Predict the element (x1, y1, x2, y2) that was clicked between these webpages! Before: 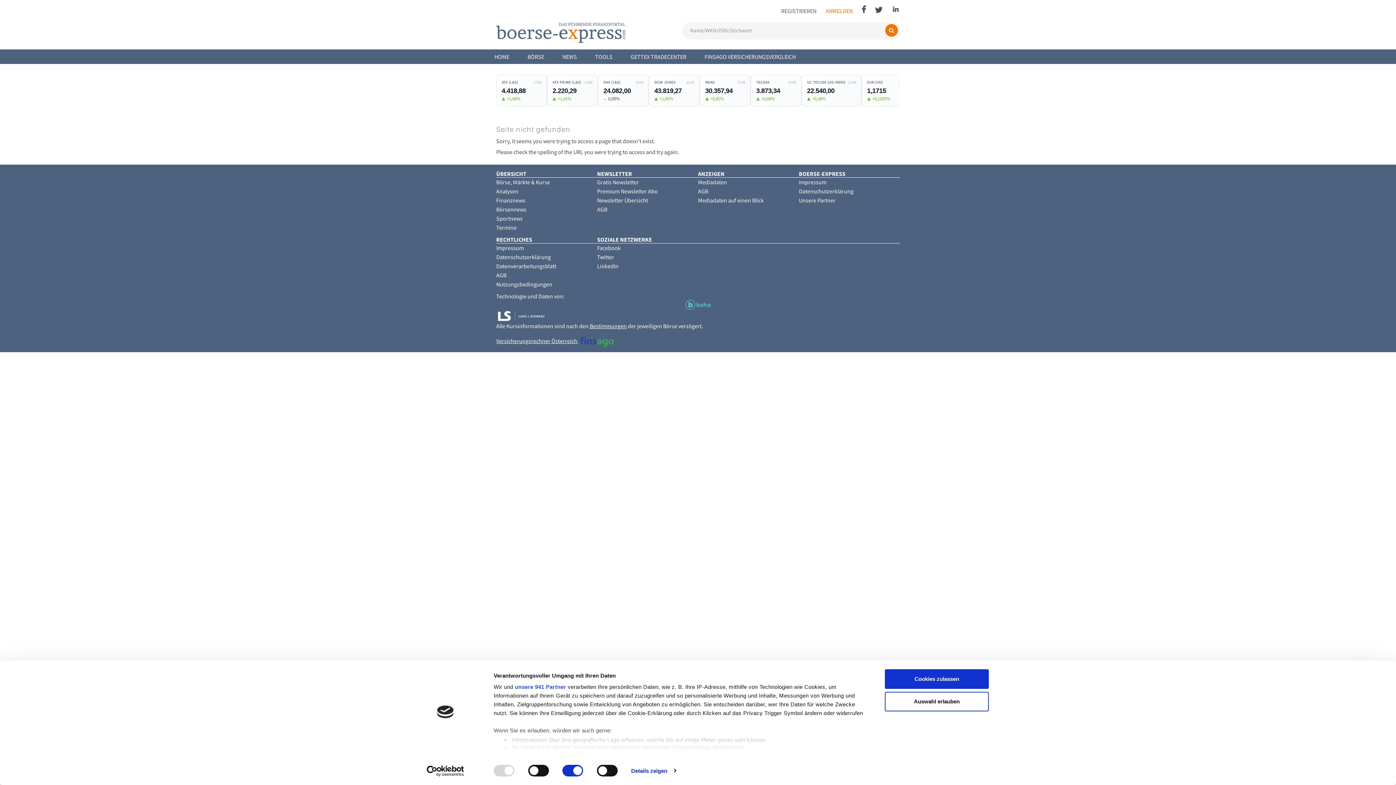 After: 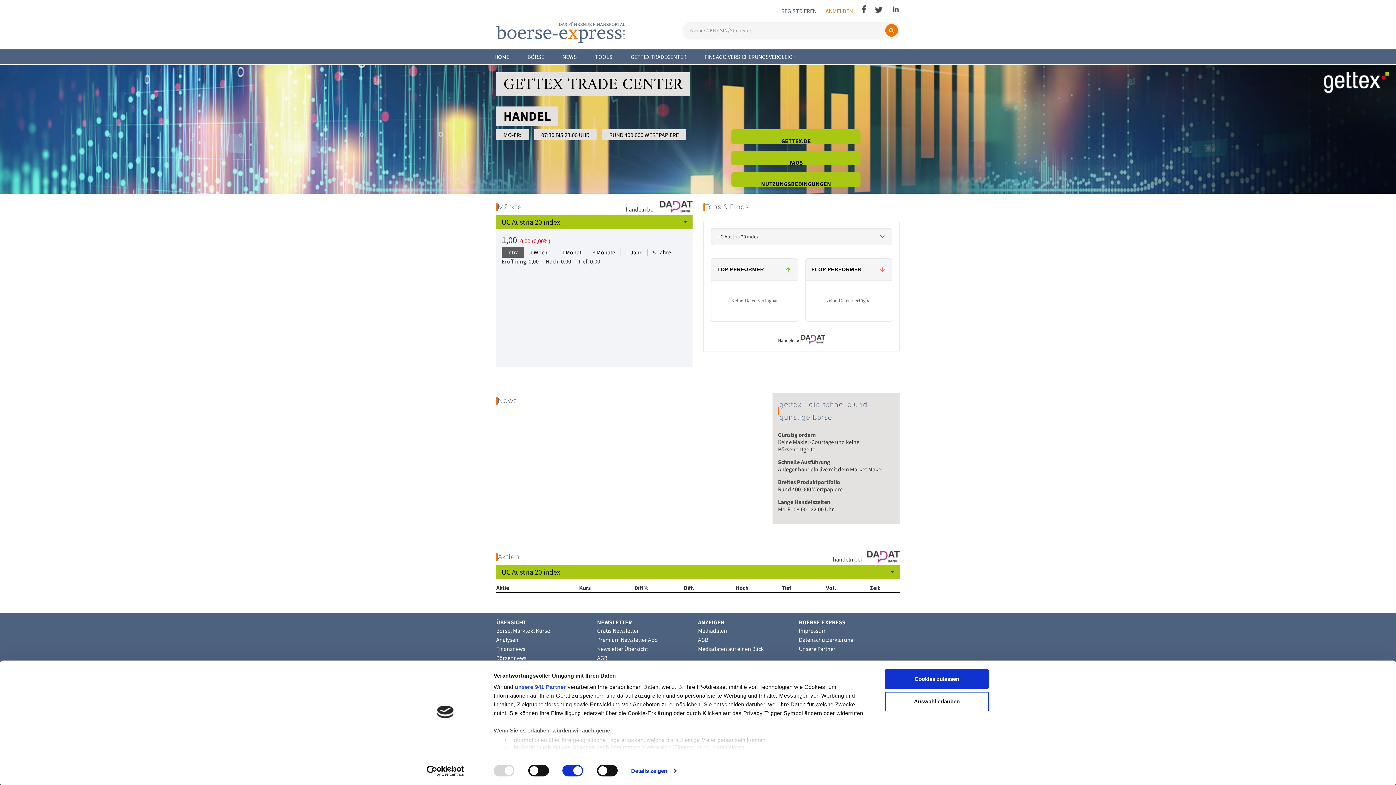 Action: bbox: (621, 49, 695, 64) label: GETTEX TRADECENTER